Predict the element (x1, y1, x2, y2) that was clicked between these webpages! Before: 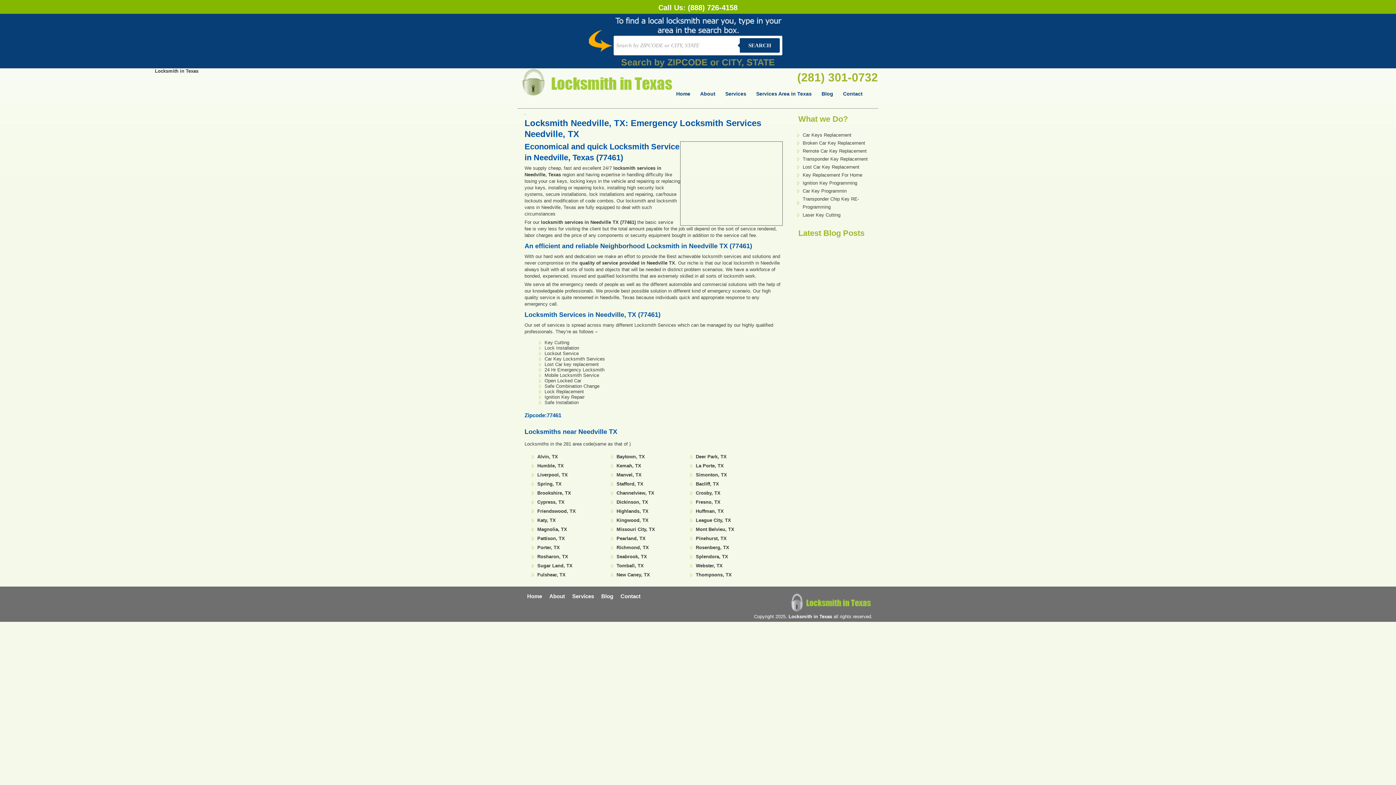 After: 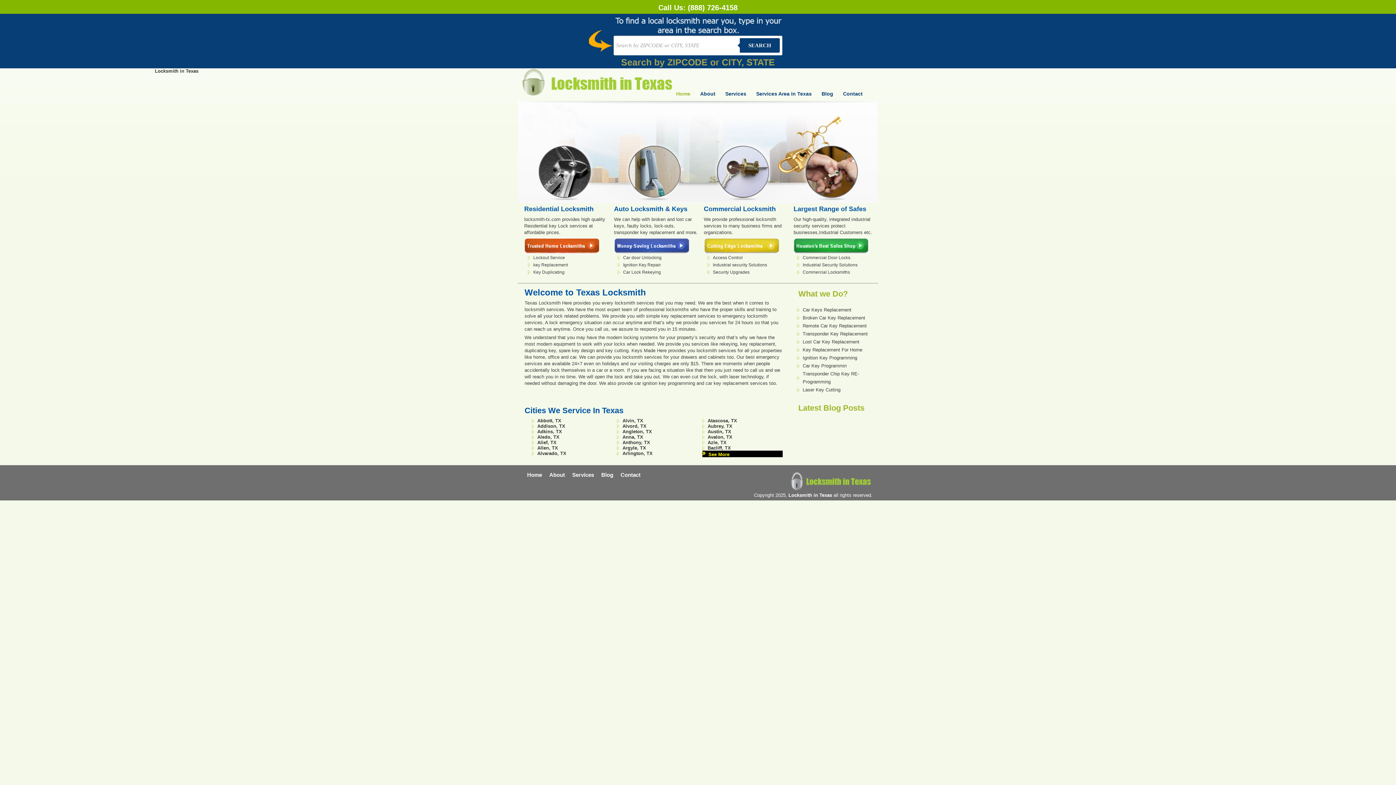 Action: label: Locksmith in Texas bbox: (788, 614, 832, 619)